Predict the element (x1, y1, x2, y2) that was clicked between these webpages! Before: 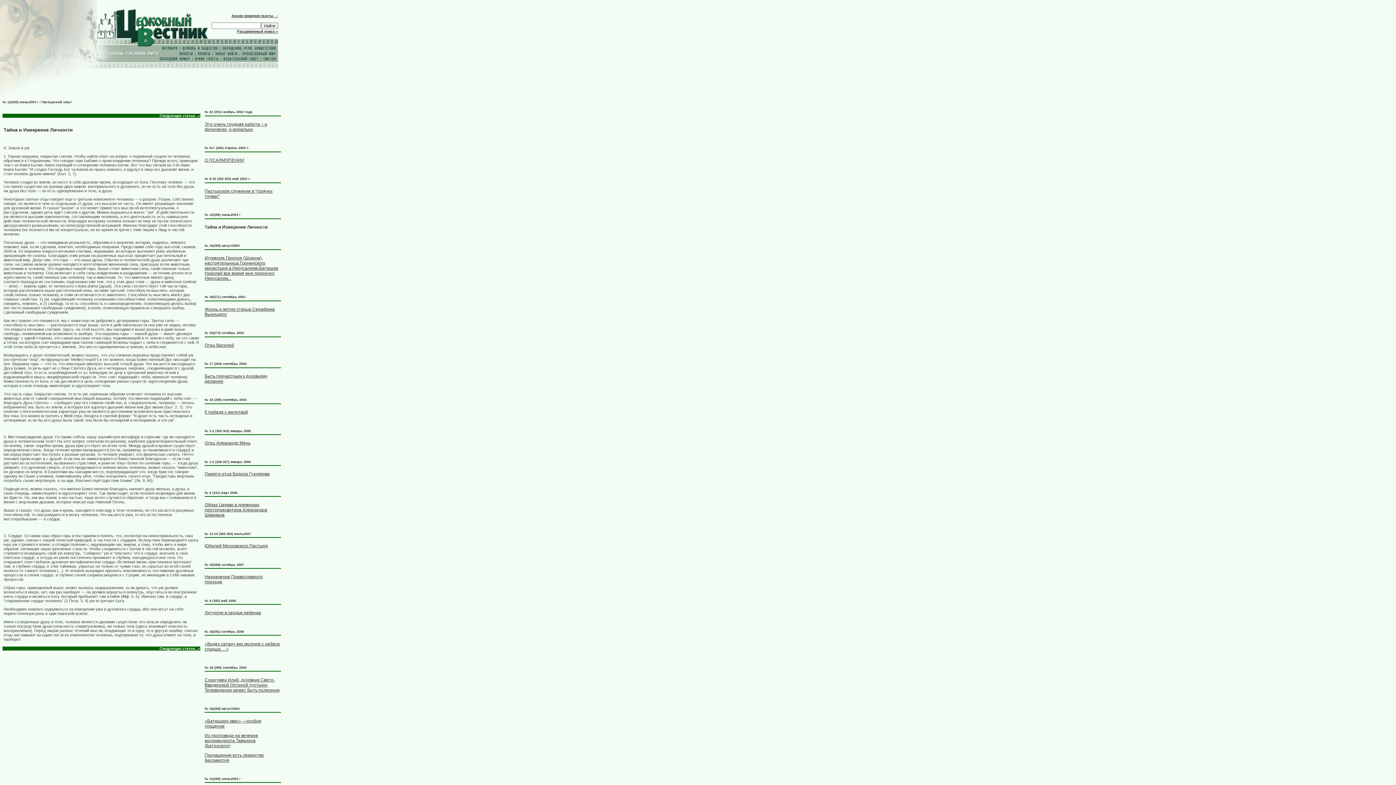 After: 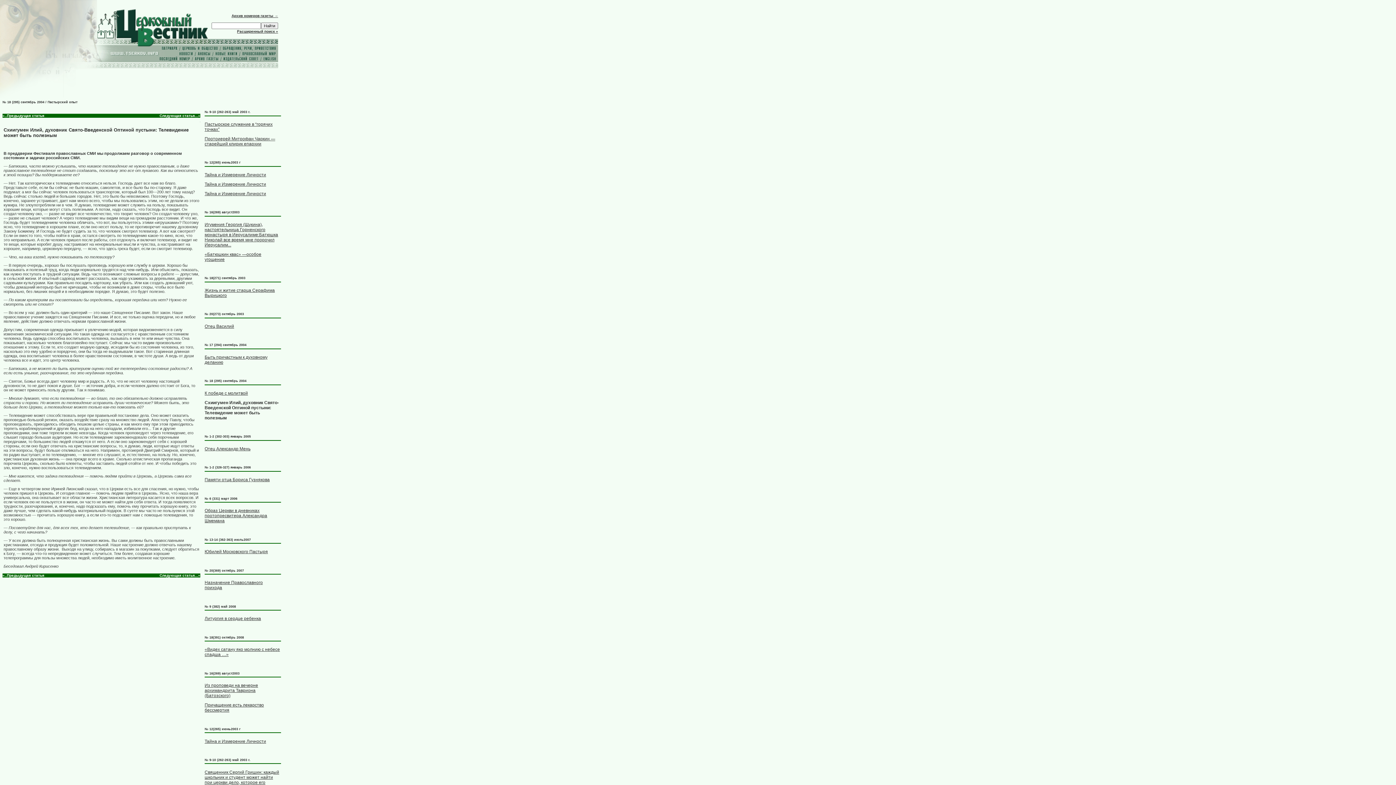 Action: label: Следующая статья...» bbox: (159, 113, 200, 117)